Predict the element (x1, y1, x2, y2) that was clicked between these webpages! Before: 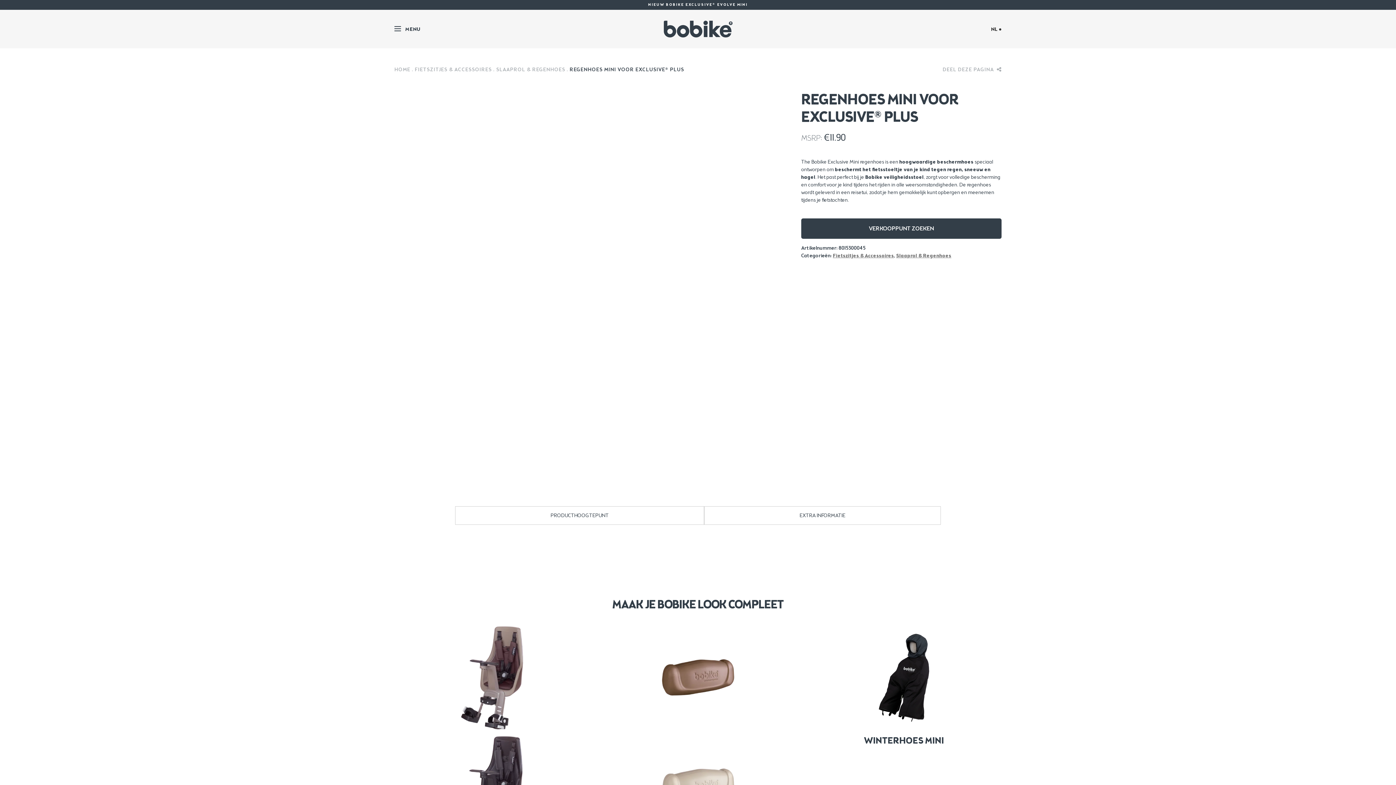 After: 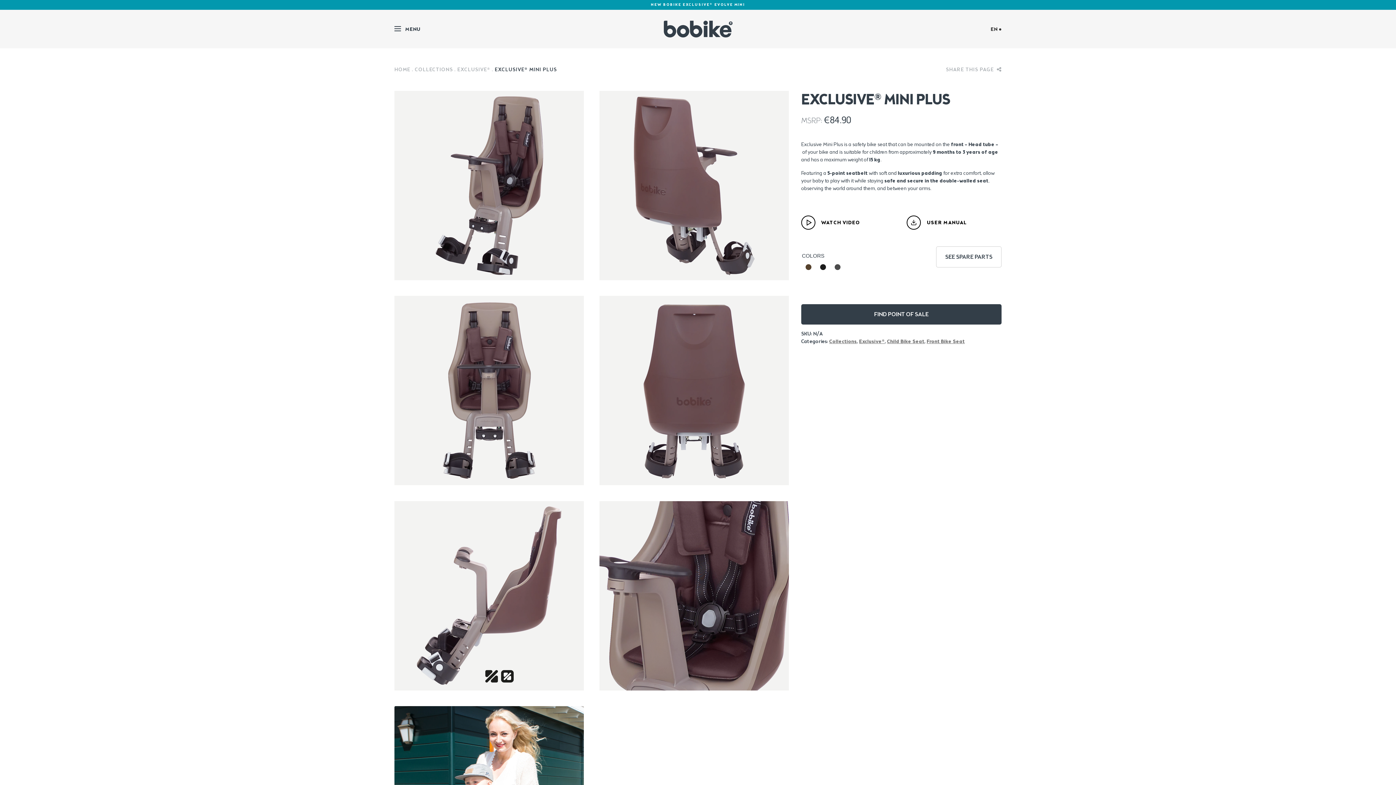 Action: bbox: (437, 674, 546, 681)